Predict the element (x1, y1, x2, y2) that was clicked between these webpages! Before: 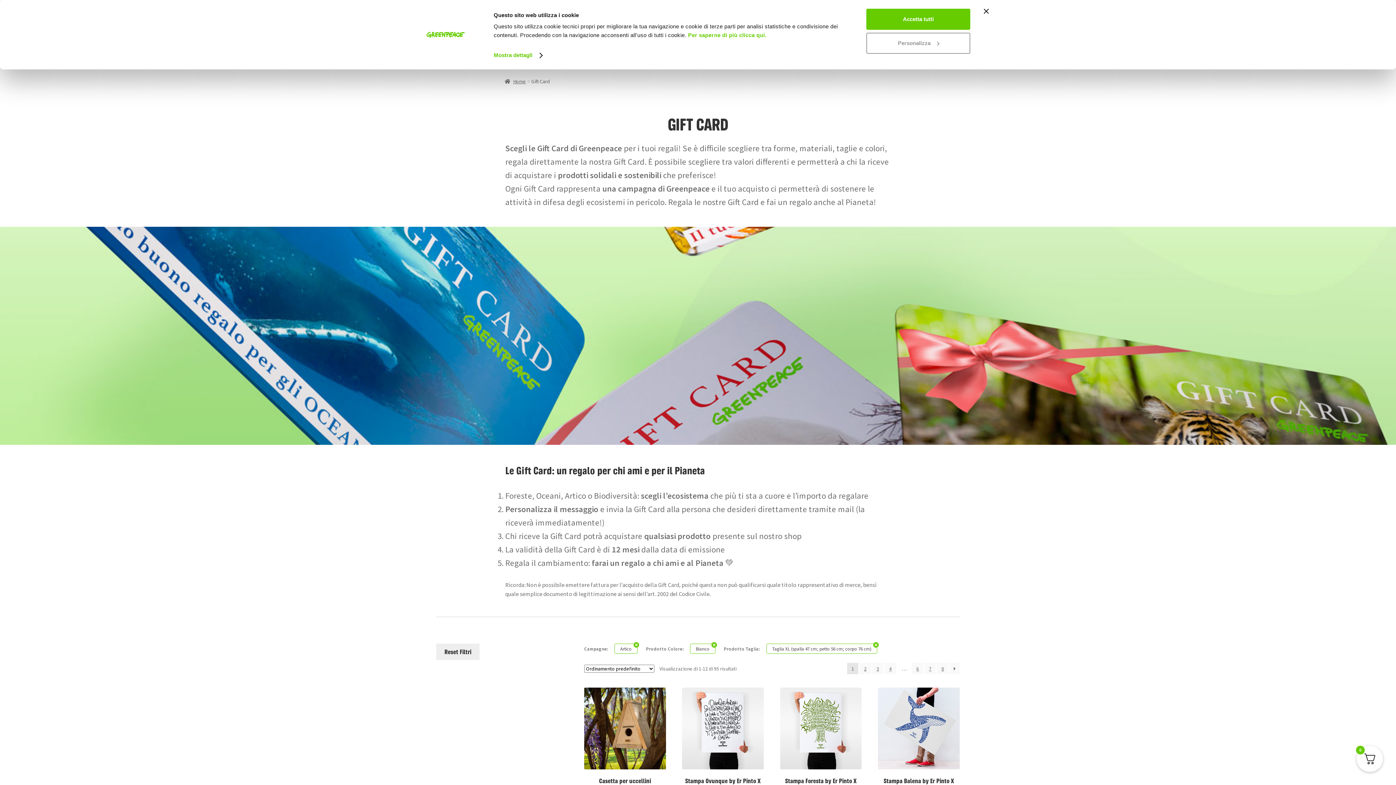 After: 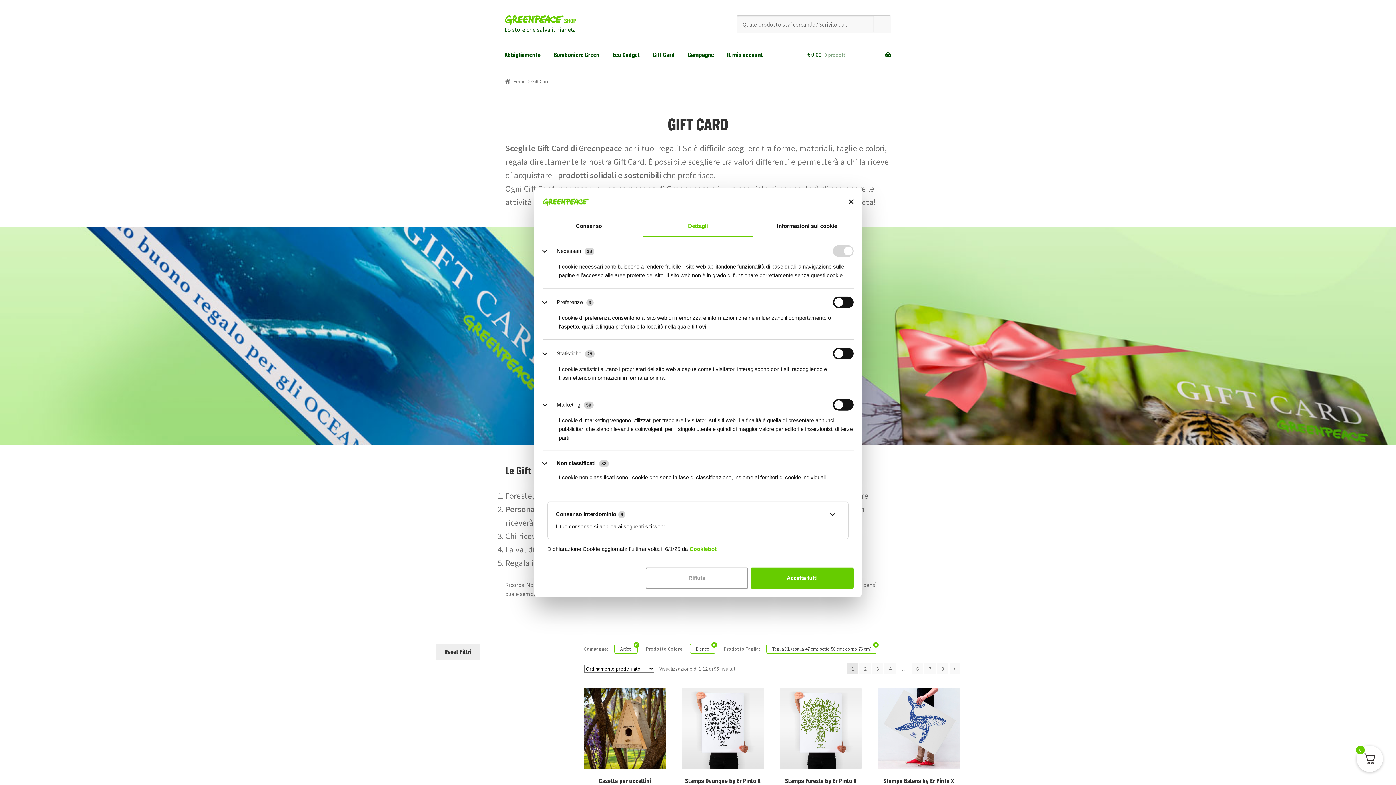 Action: label: Personalizza bbox: (866, 32, 970, 53)